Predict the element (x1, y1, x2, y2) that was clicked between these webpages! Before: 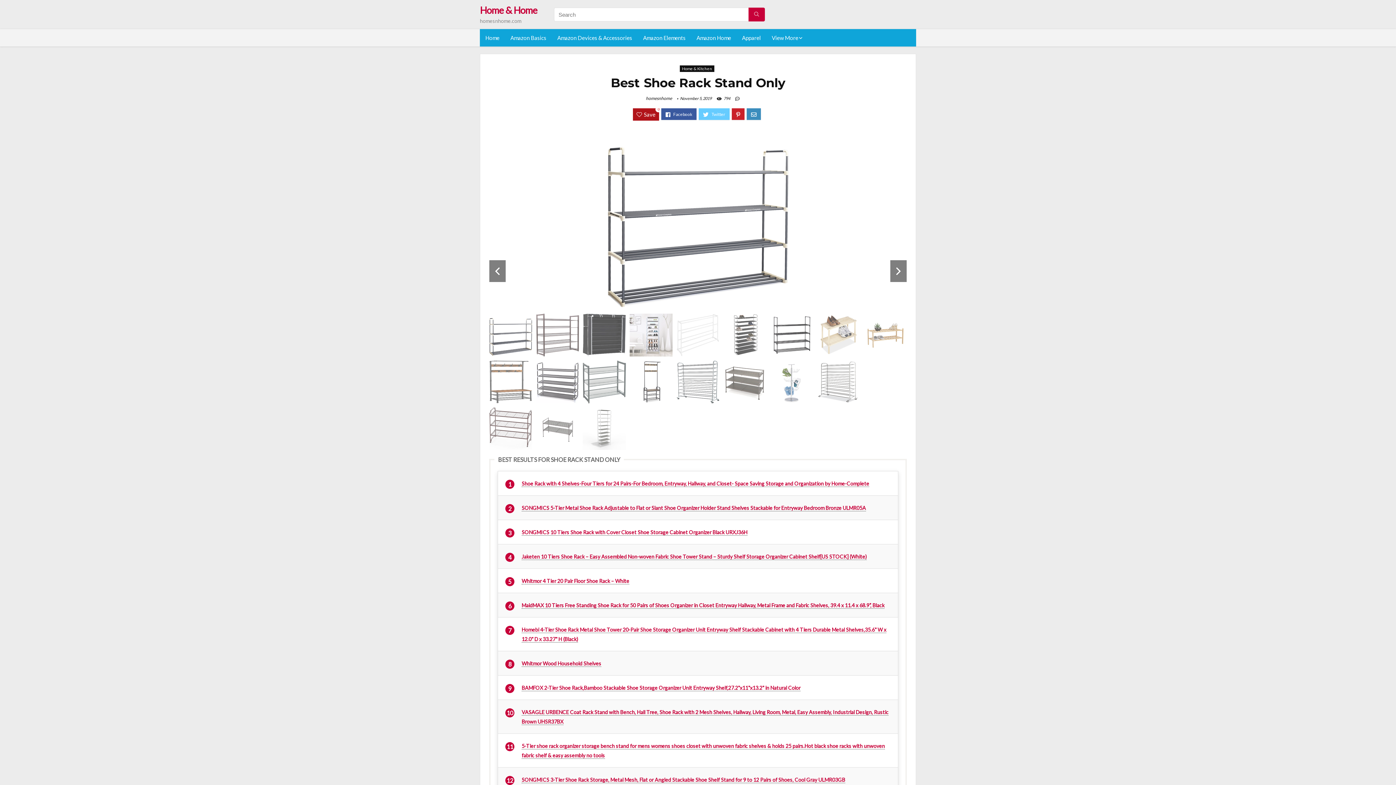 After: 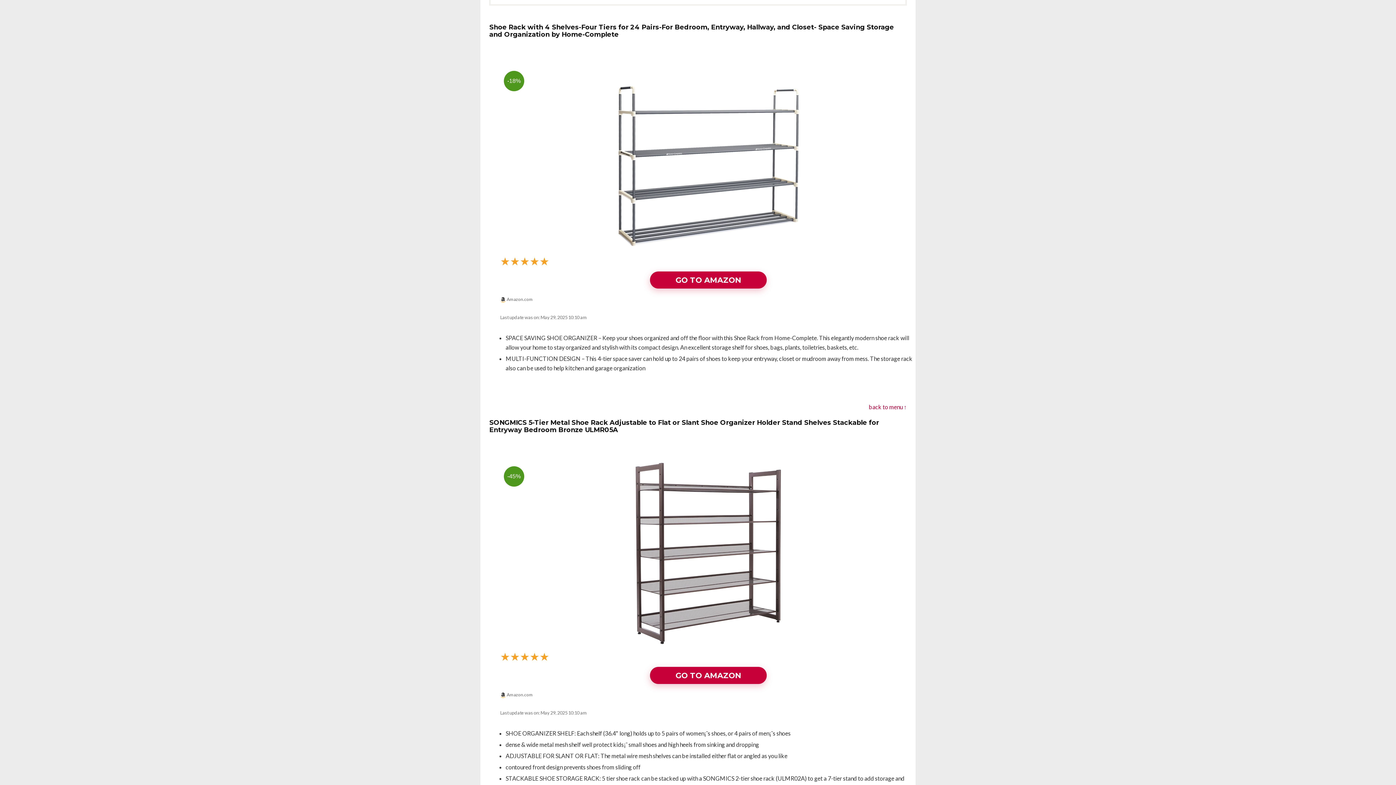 Action: bbox: (521, 480, 869, 487) label: Shoe Rack with 4 Shelves-Four Tiers for 24 Pairs-For Bedroom, Entryway, Hallway, and Closet- Space Saving Storage and Organization by Home-Complete